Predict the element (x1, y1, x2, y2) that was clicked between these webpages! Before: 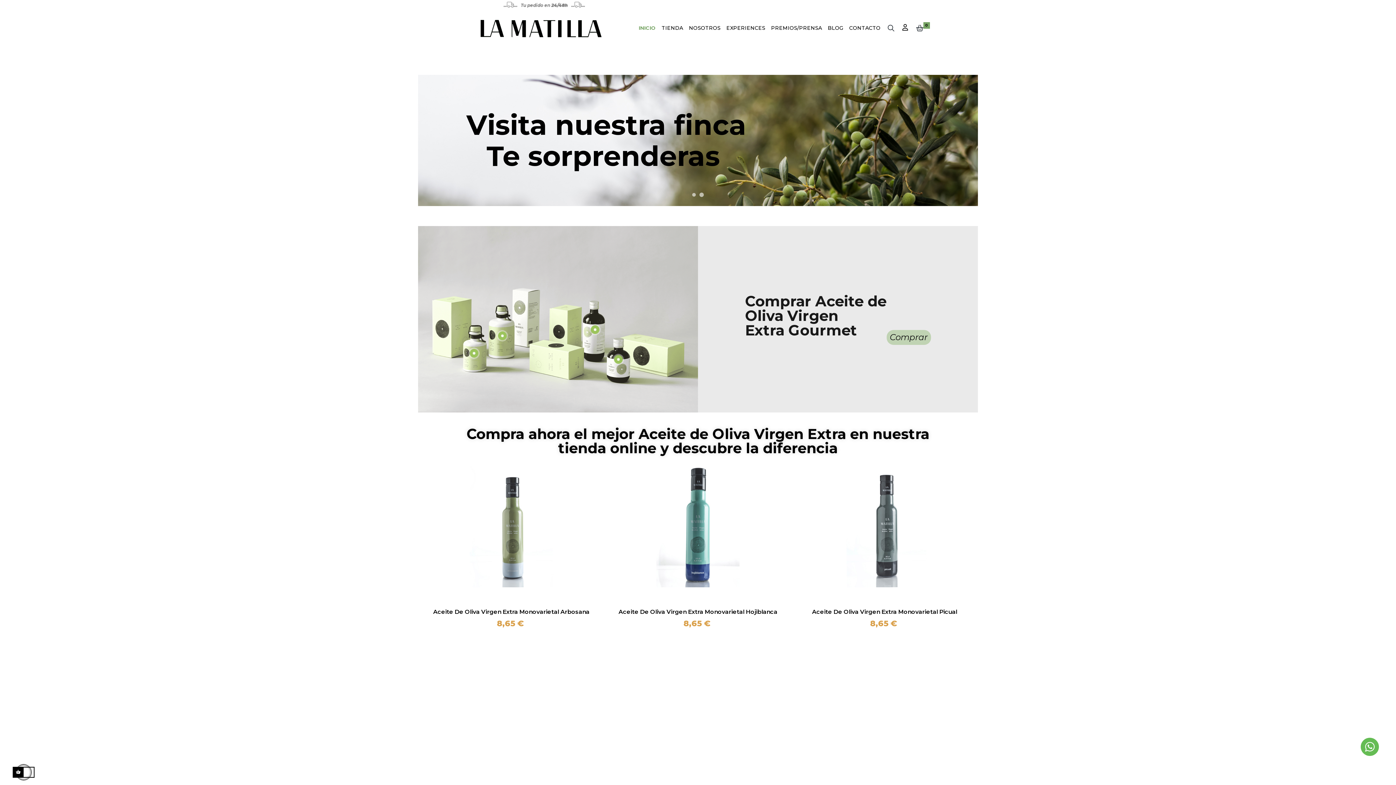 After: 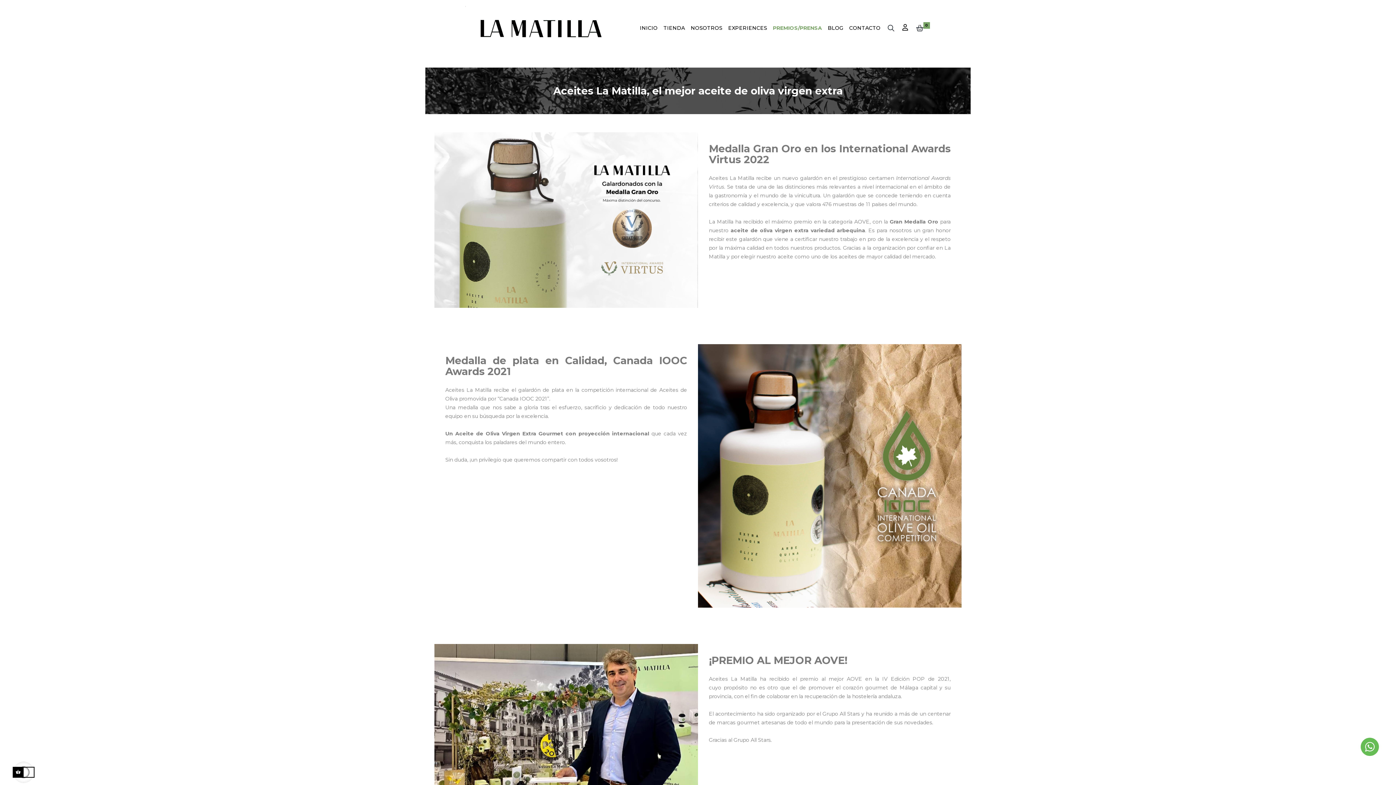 Action: bbox: (768, 17, 825, 38) label: PREMIOS/PRENSA